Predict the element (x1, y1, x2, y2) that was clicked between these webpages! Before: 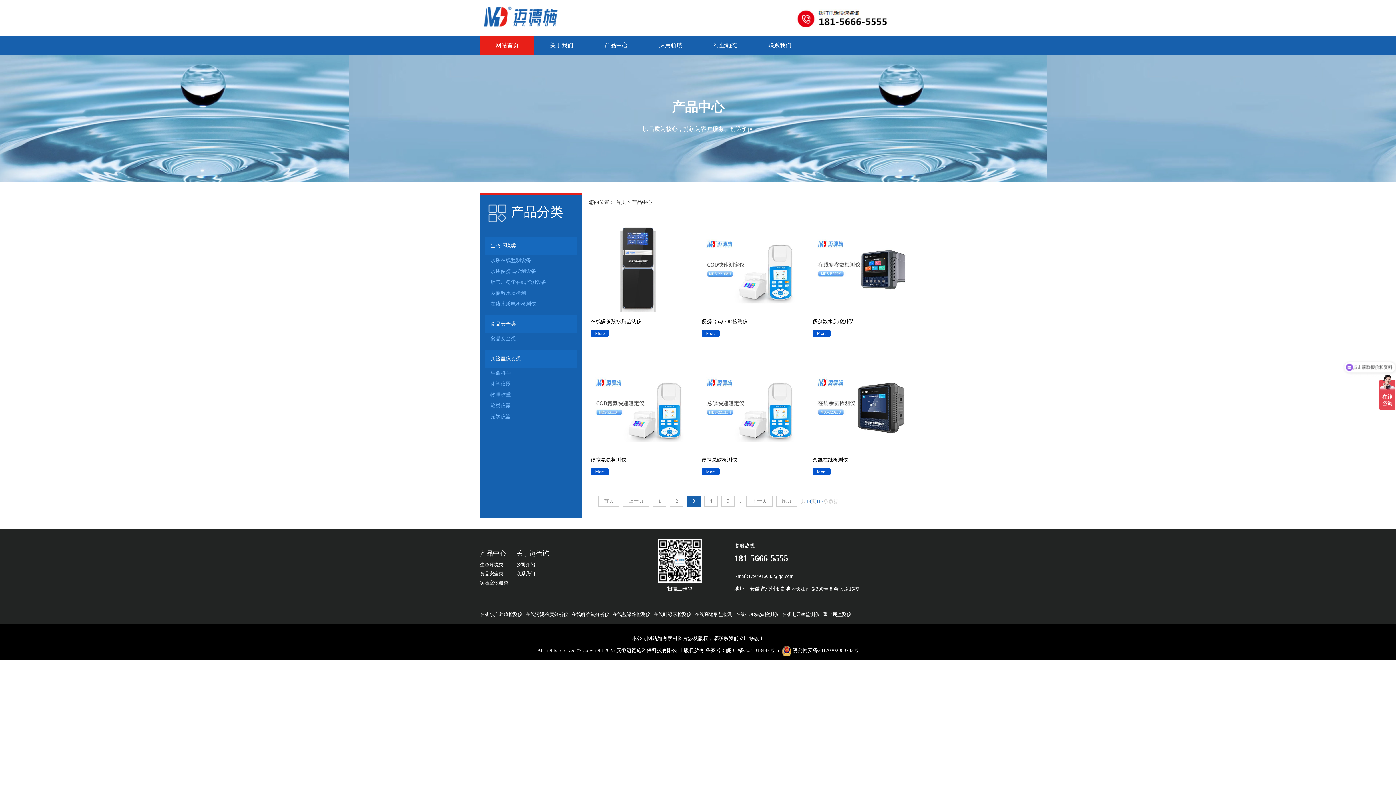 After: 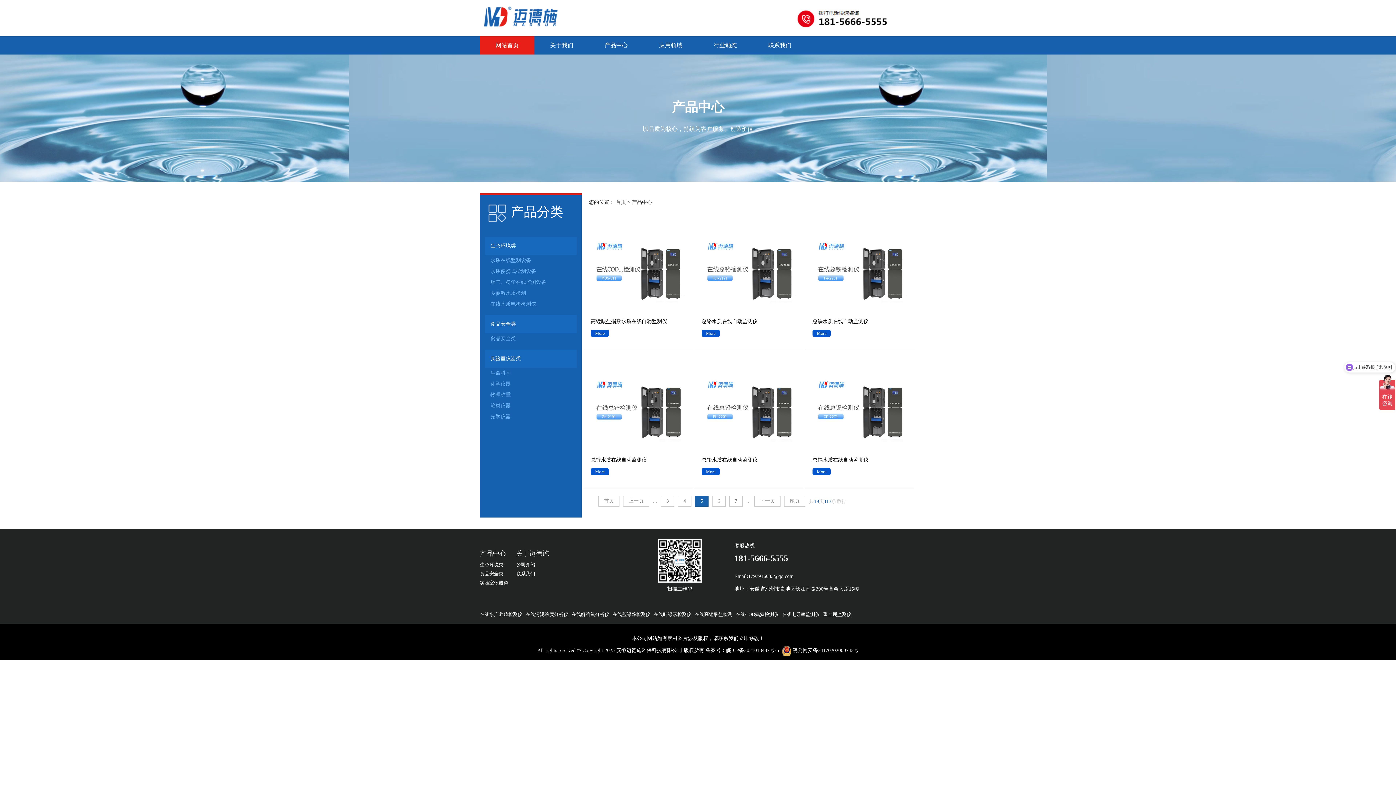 Action: label: 5 bbox: (721, 496, 734, 506)